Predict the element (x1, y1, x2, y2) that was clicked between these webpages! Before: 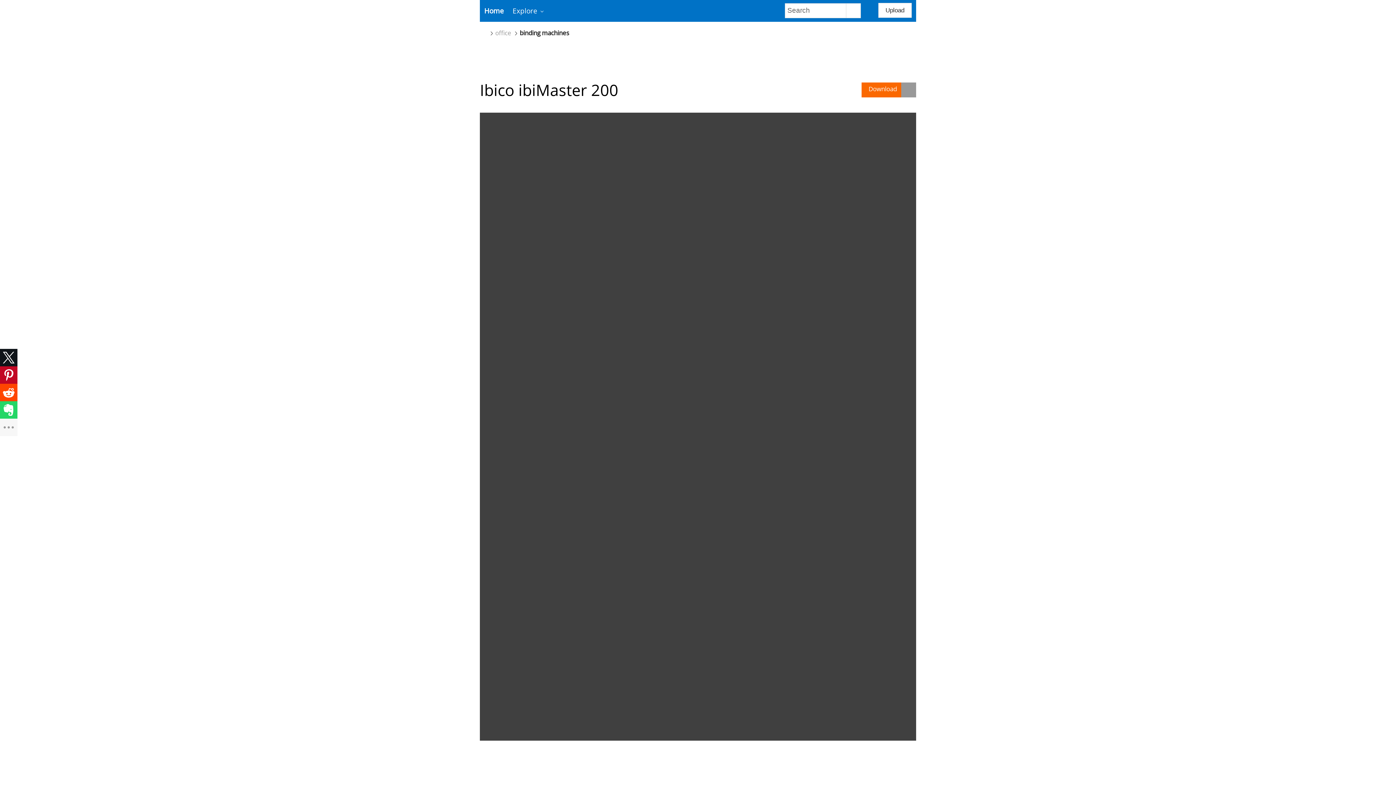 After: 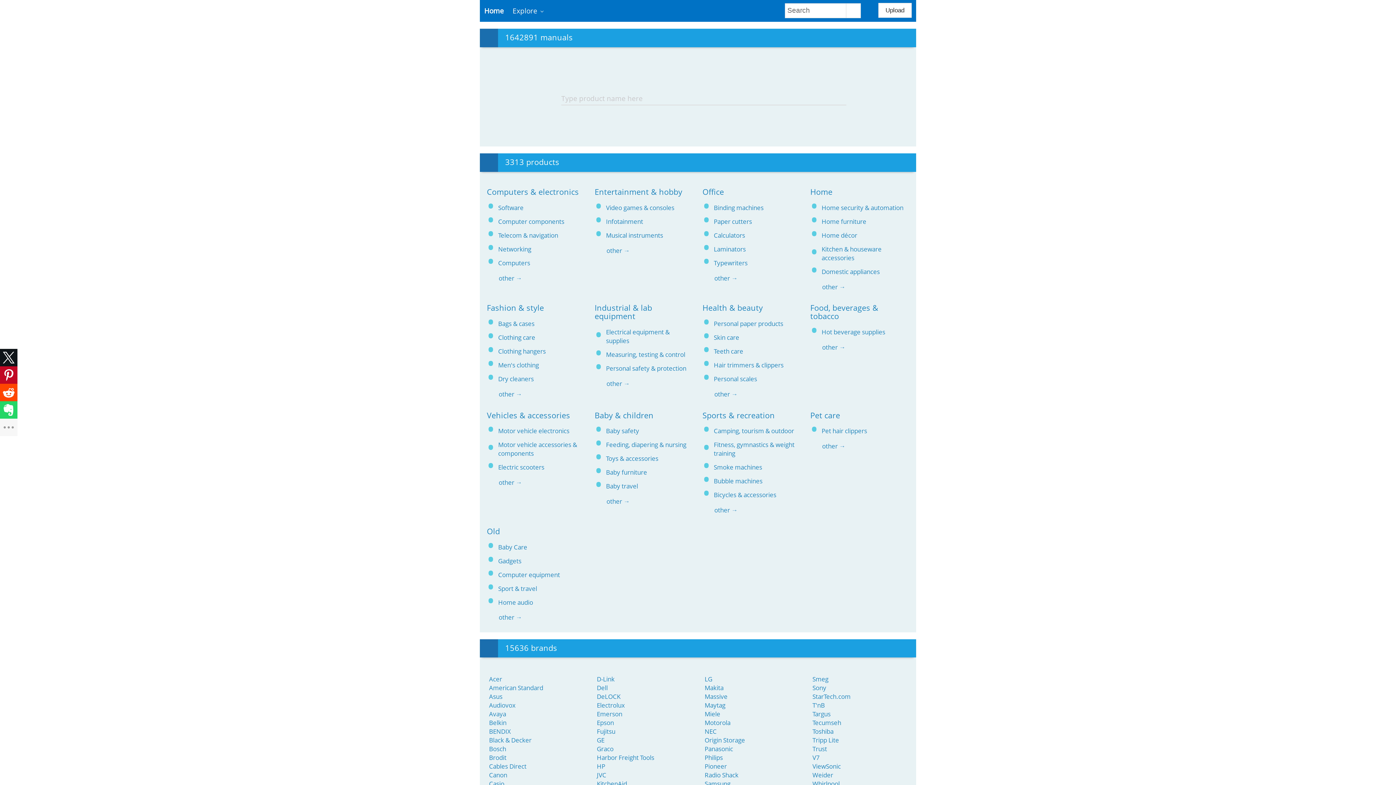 Action: label: Home bbox: (480, 0, 508, 21)